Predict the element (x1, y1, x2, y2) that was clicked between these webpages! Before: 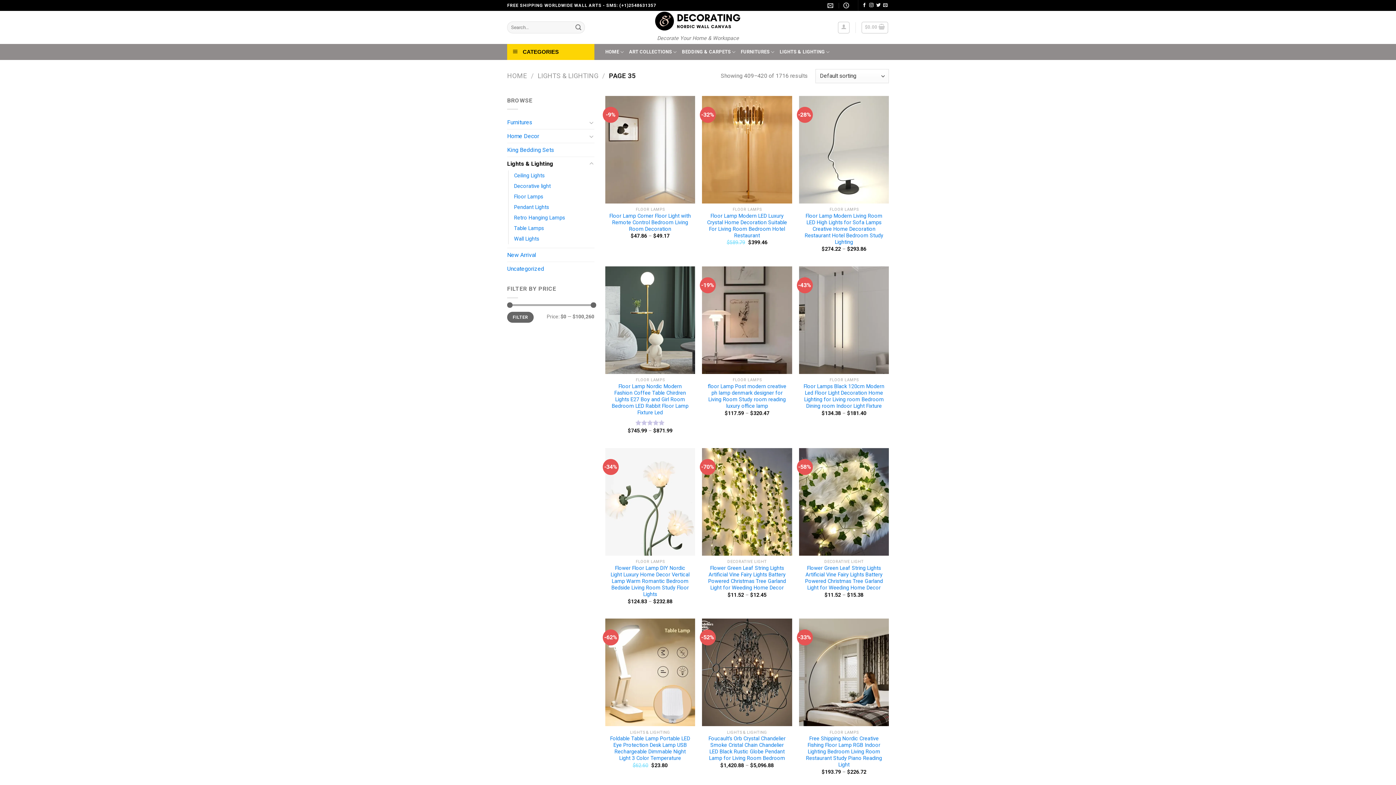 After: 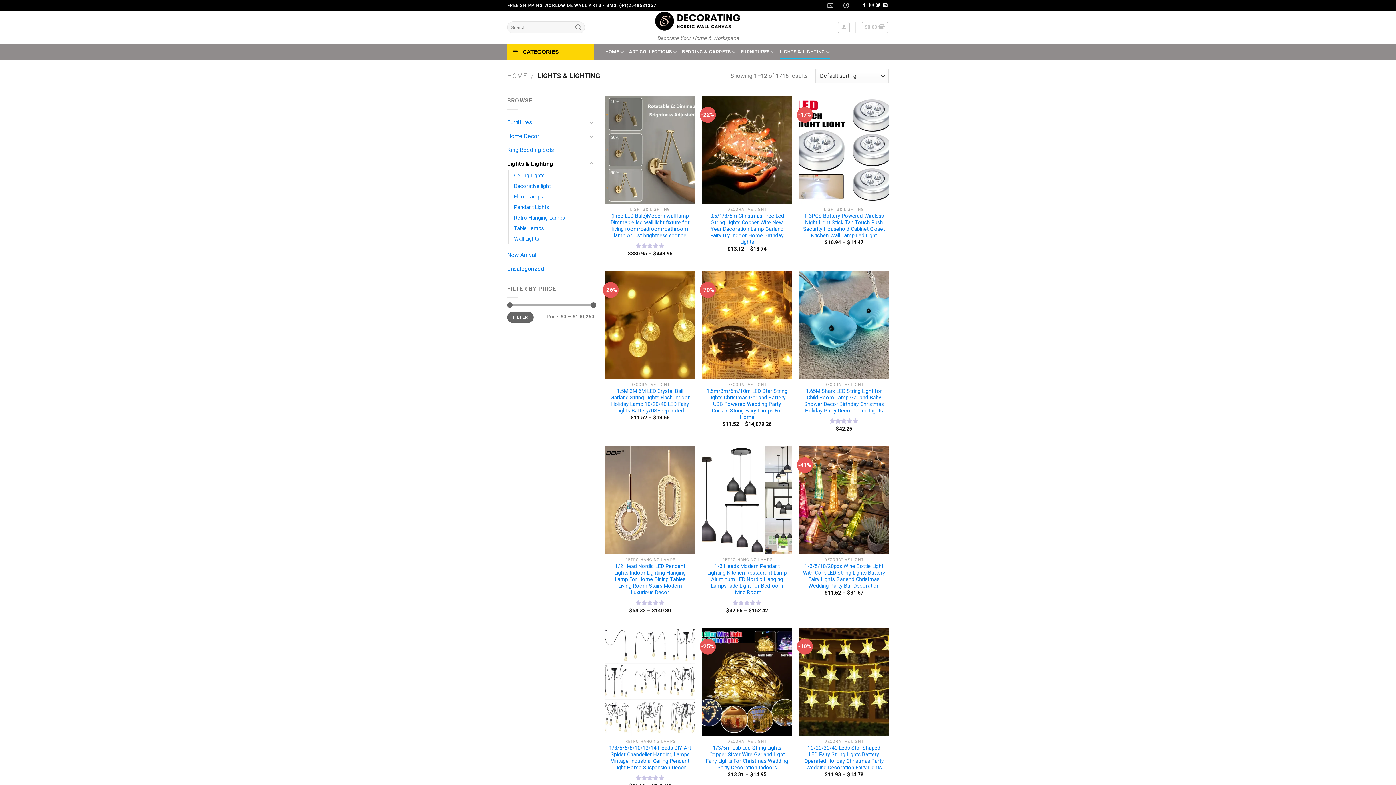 Action: bbox: (779, 44, 829, 59) label: LIGHTS & LIGHTING